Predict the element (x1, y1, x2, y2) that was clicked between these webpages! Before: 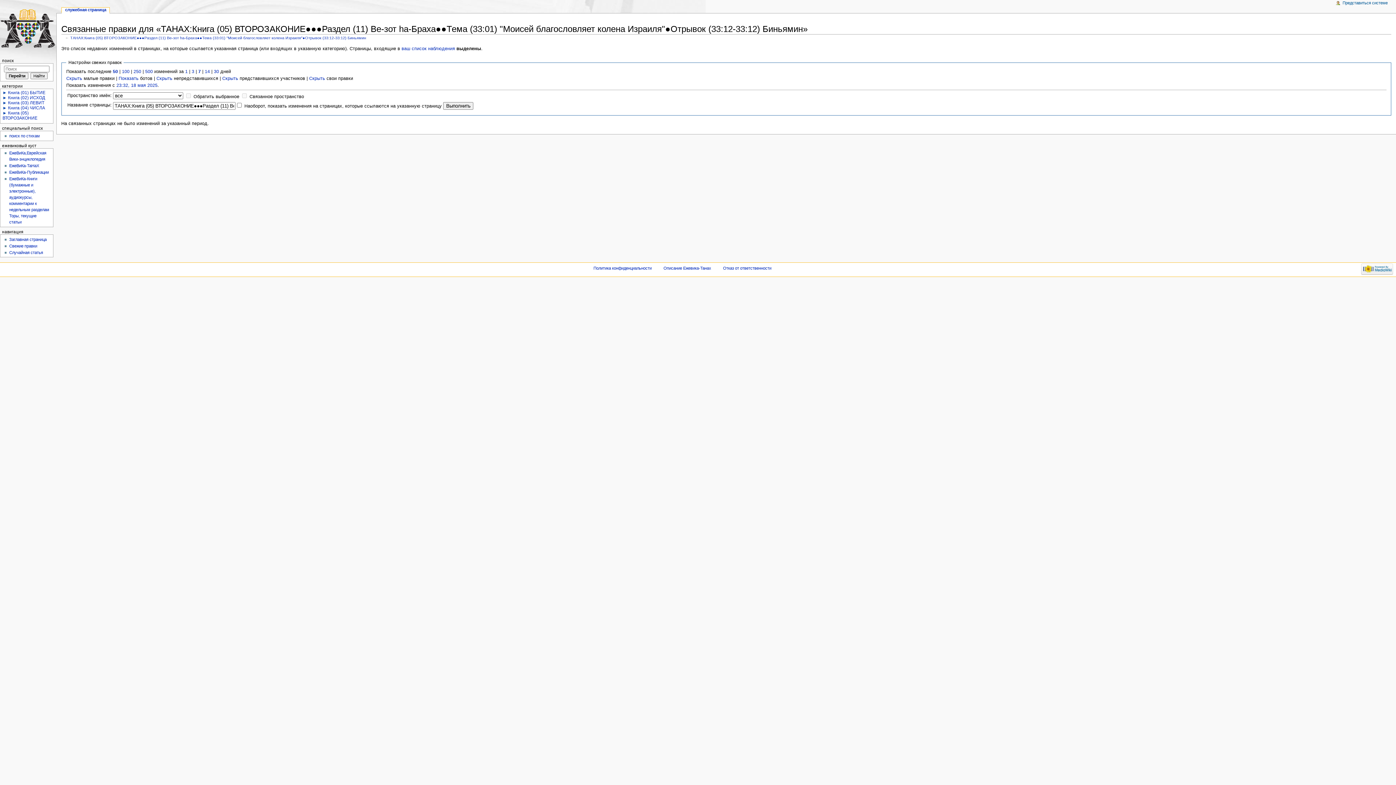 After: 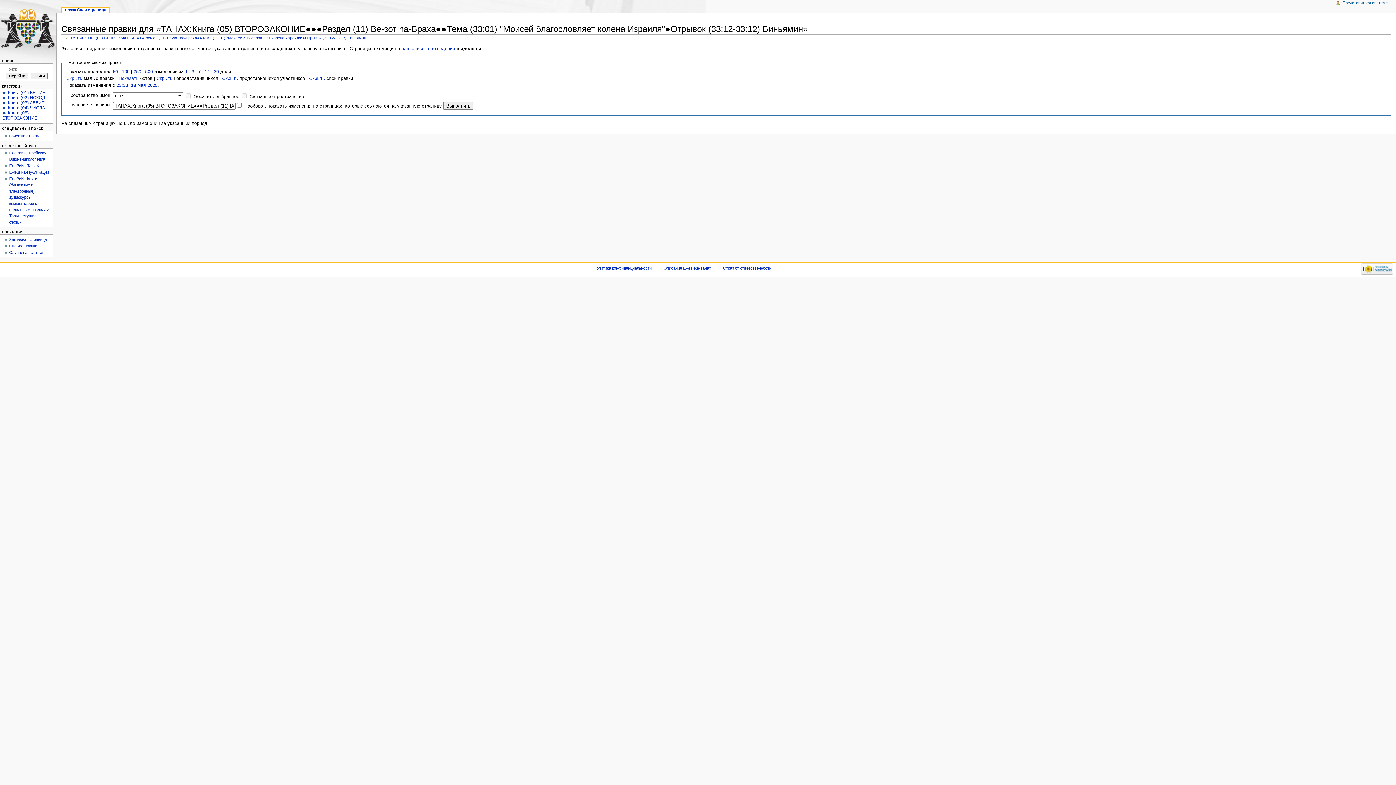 Action: bbox: (198, 68, 200, 74) label: 7